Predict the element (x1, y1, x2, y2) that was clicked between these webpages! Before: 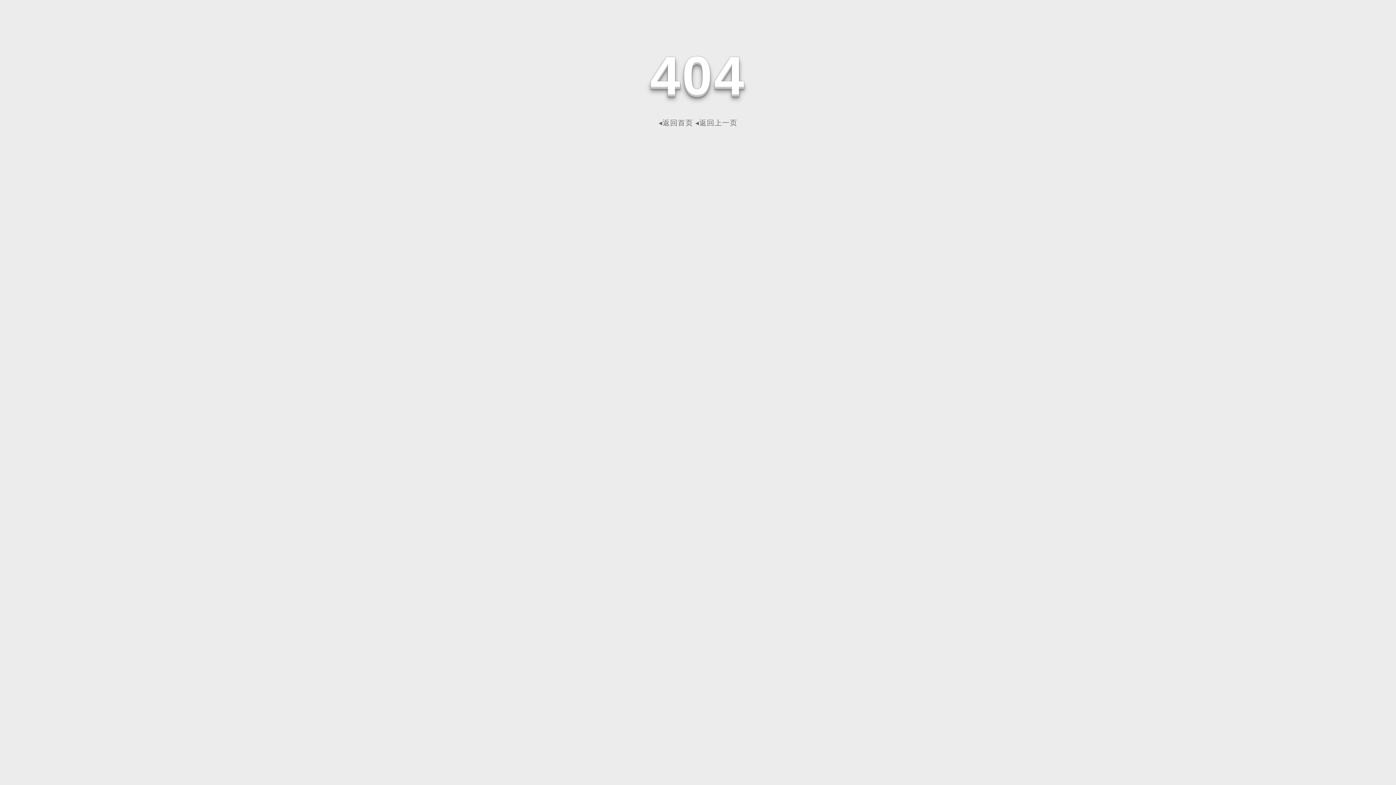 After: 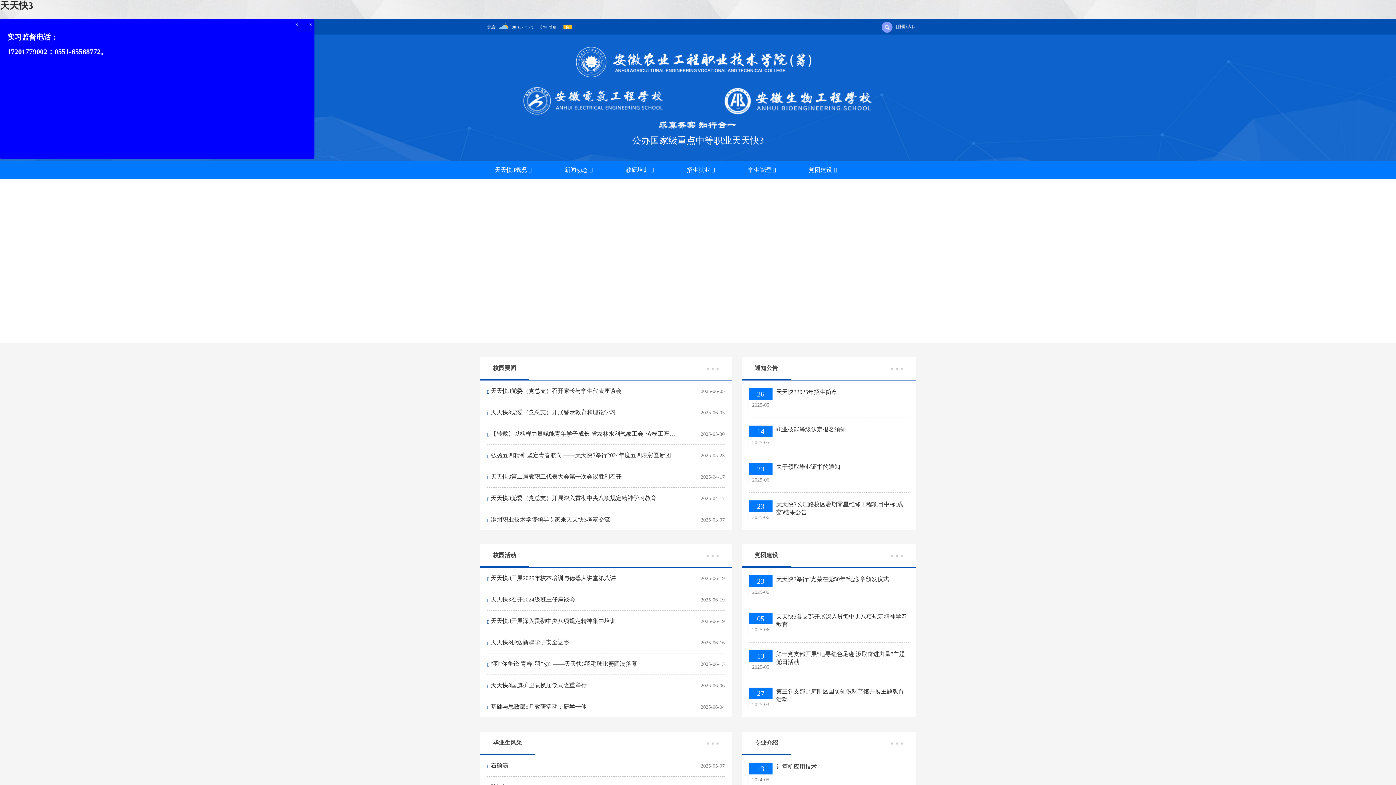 Action: bbox: (658, 118, 693, 126) label: ◂返回首页